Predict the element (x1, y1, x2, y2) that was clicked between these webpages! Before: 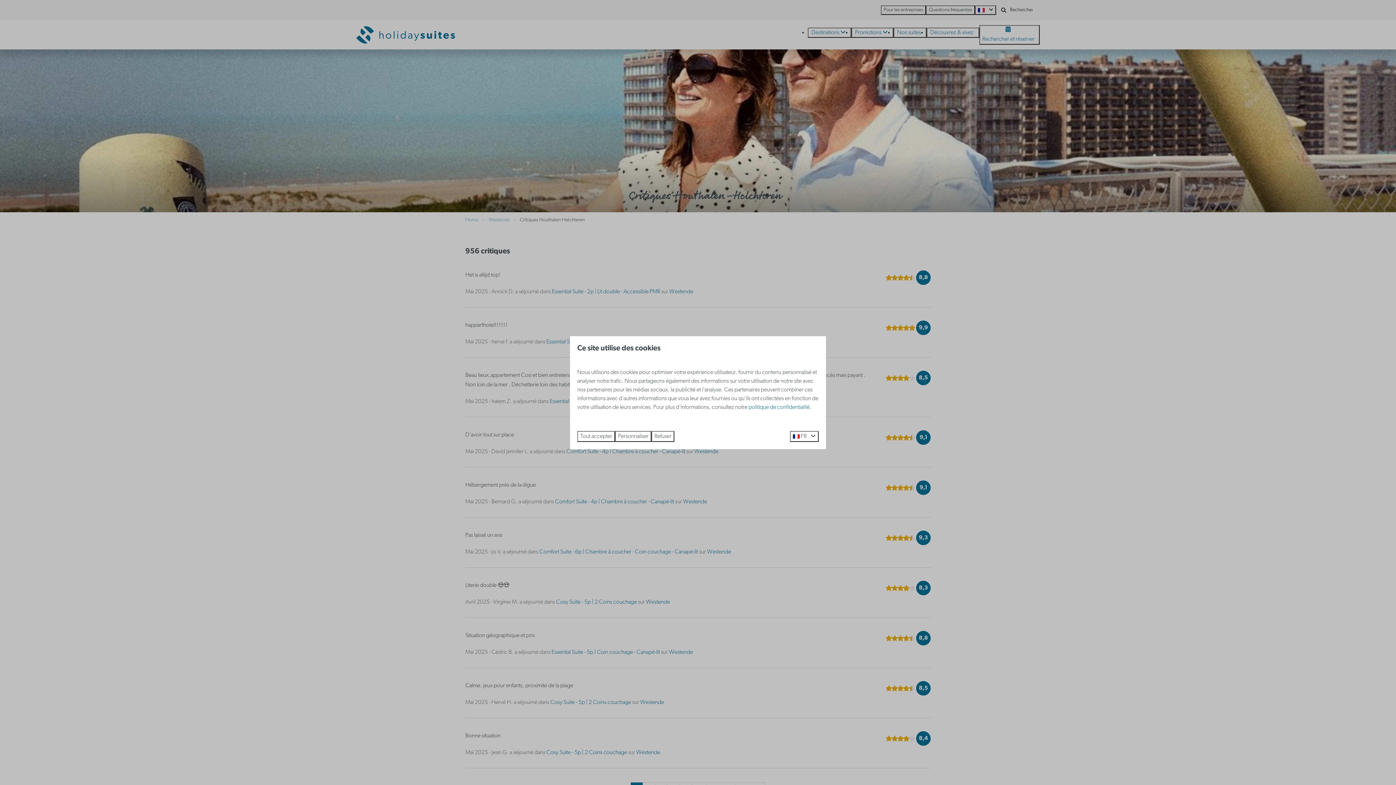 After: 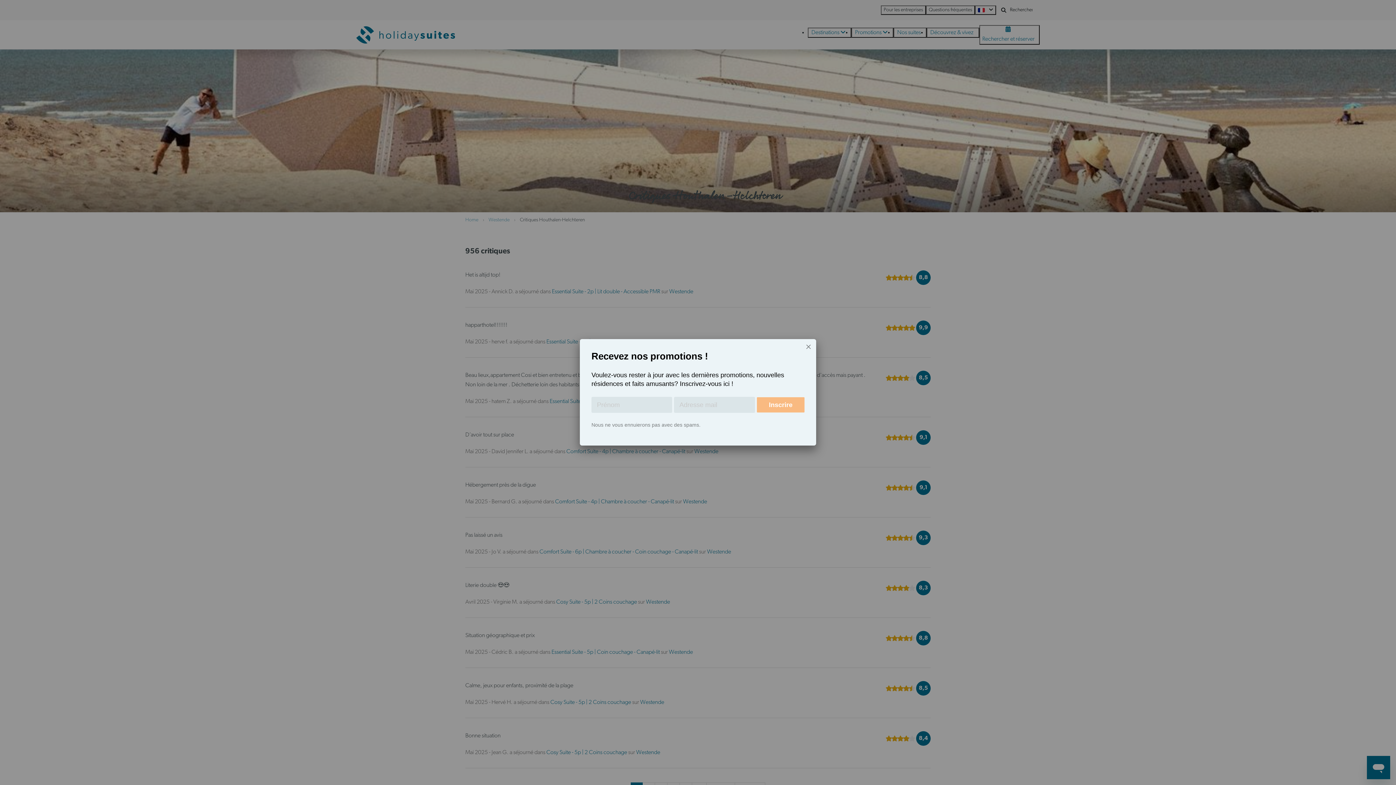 Action: bbox: (577, 431, 615, 442) label: Tout accepter